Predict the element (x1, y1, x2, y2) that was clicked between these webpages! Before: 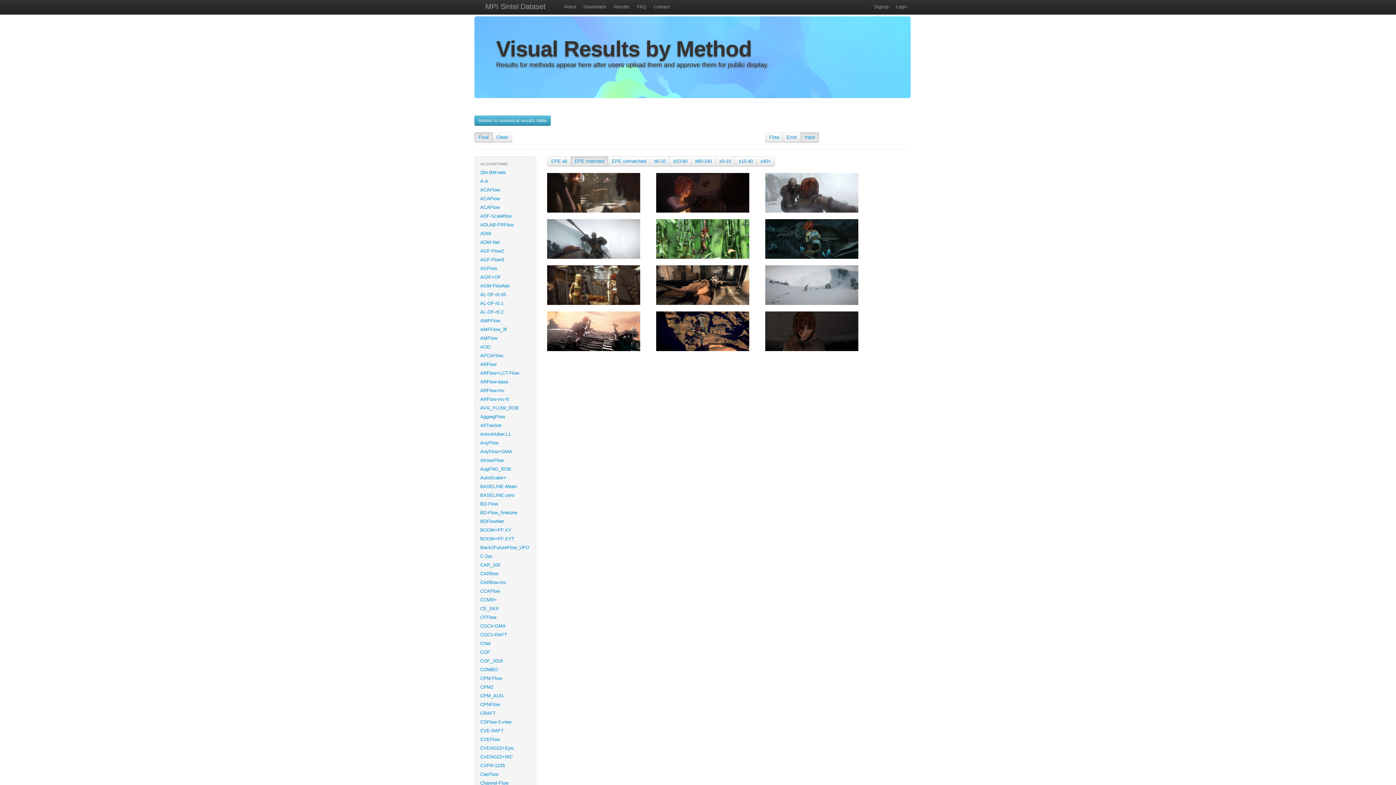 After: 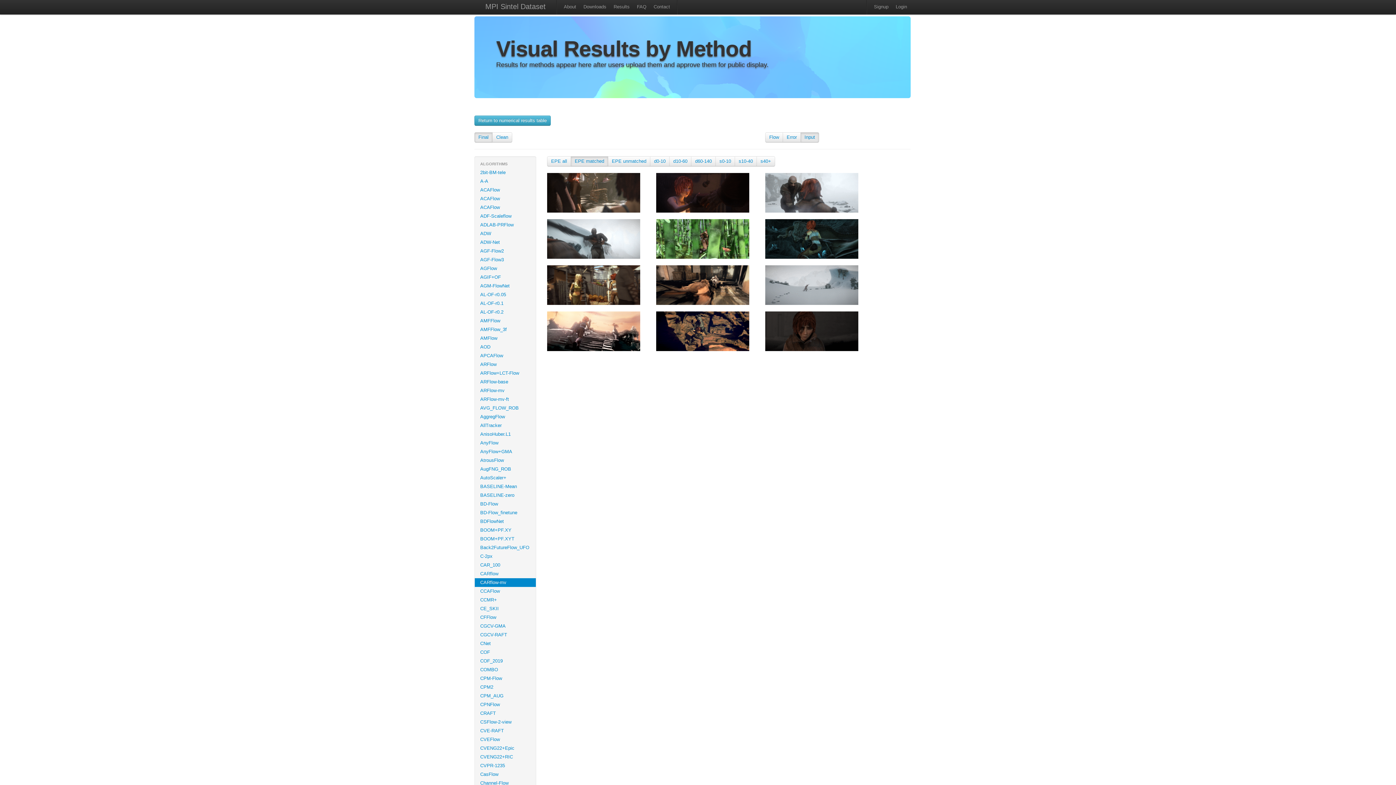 Action: bbox: (474, 578, 536, 587) label: CARflow-mv